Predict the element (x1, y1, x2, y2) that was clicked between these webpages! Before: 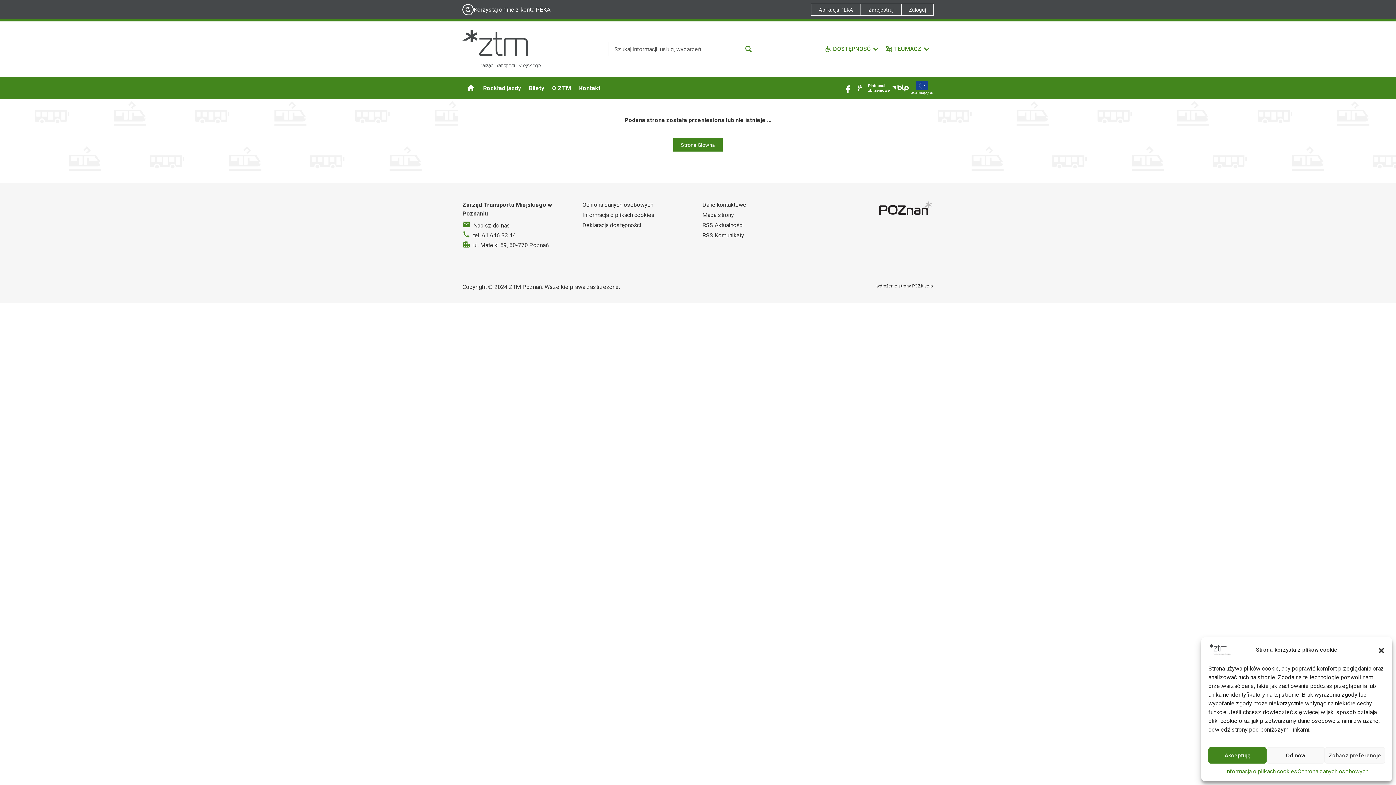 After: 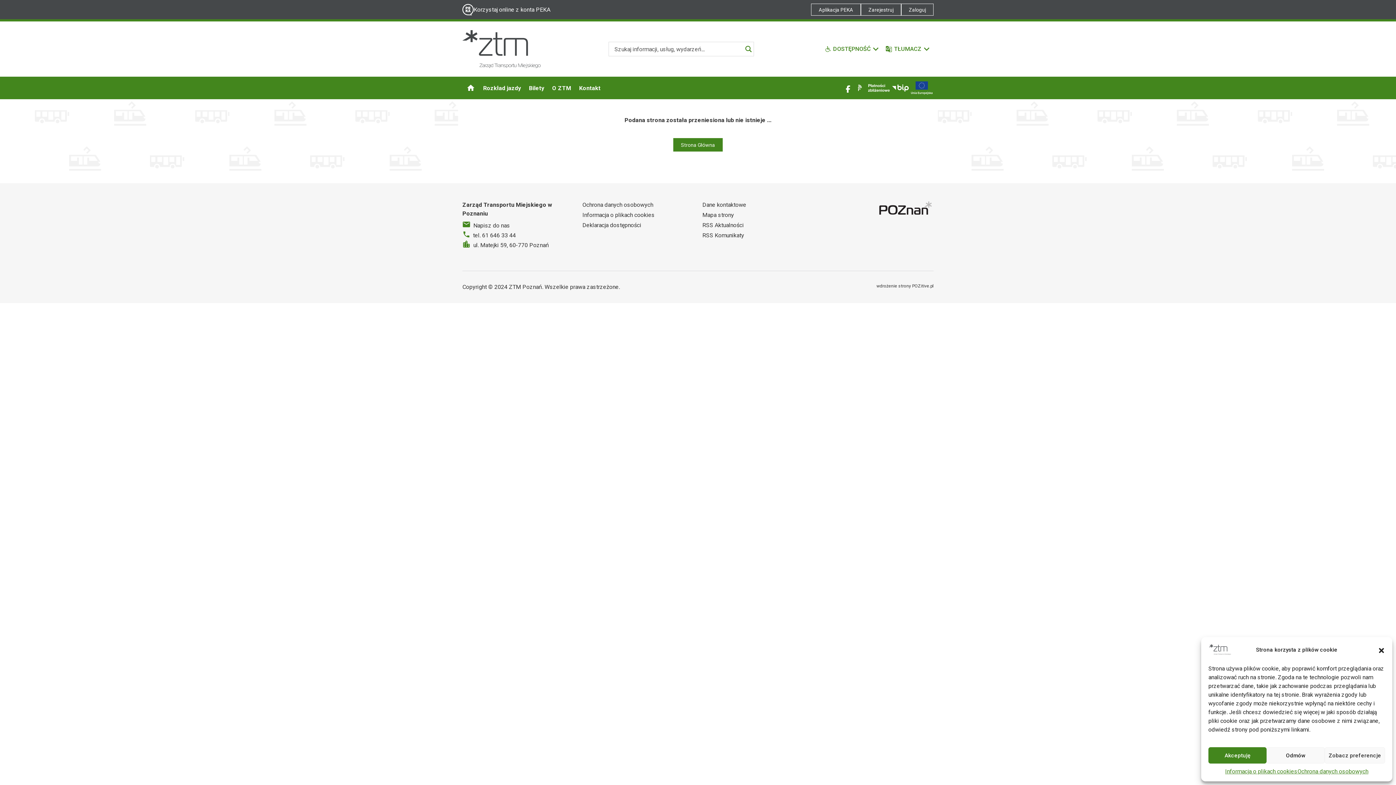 Action: label: Link zewnętrzny - BIP bbox: (892, 84, 909, 91)